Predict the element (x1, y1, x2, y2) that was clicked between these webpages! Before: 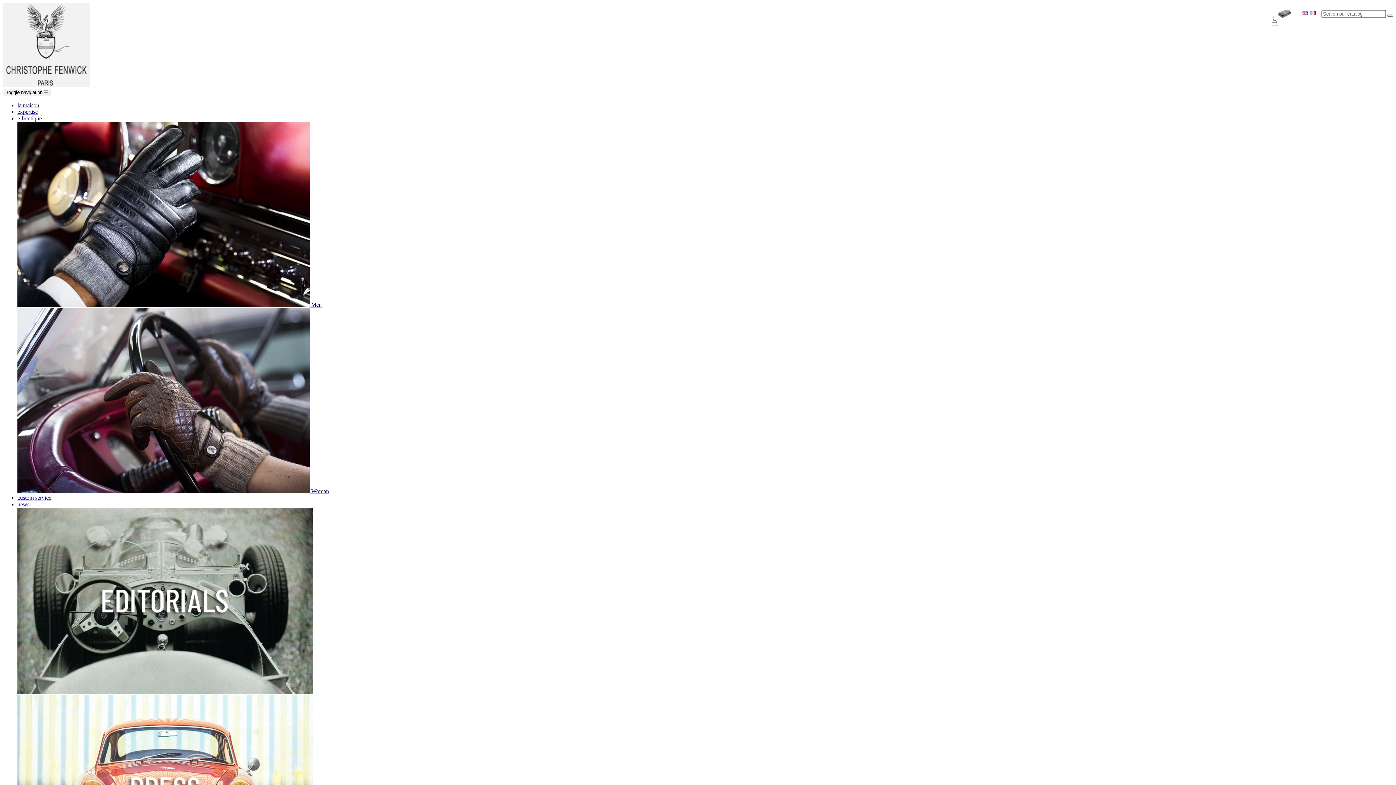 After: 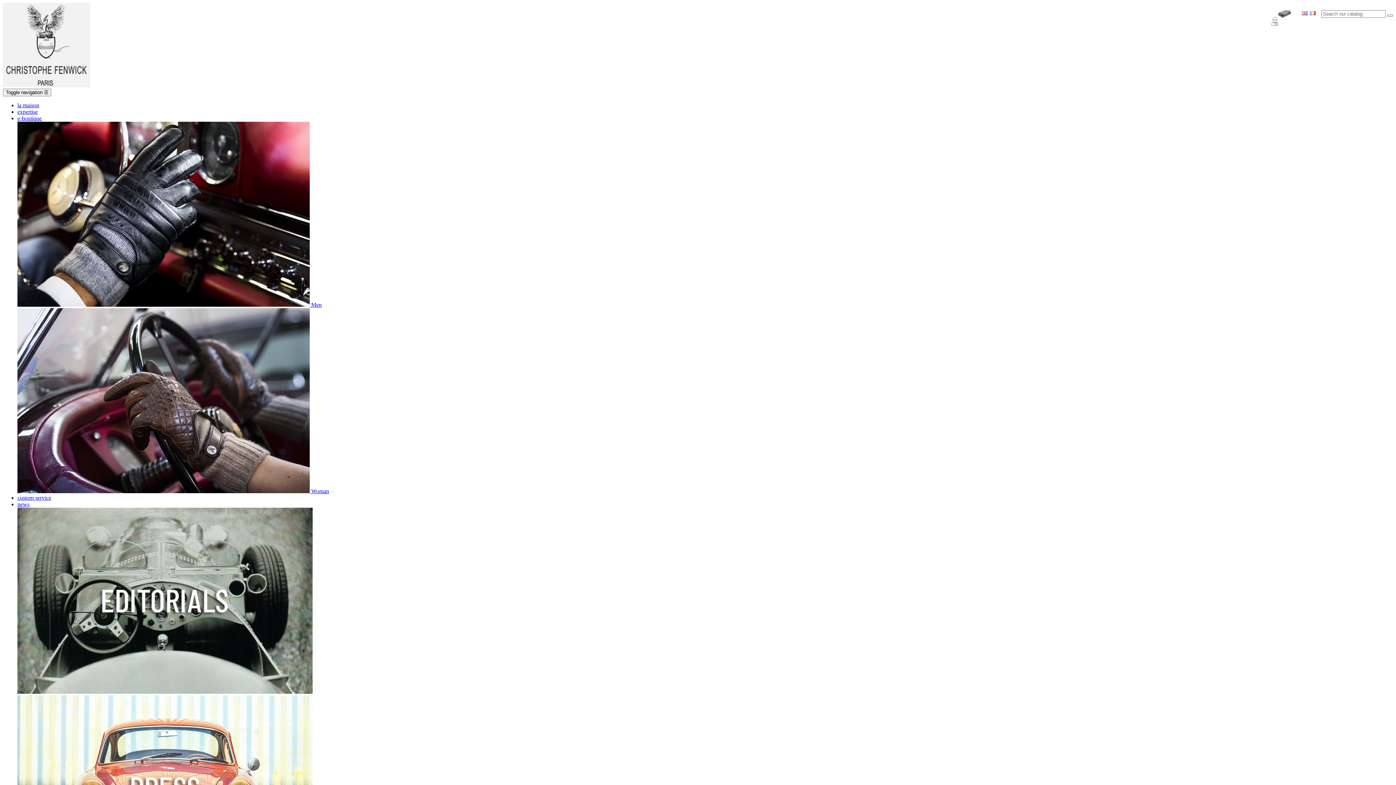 Action: bbox: (17, 301, 321, 308) label:  Men